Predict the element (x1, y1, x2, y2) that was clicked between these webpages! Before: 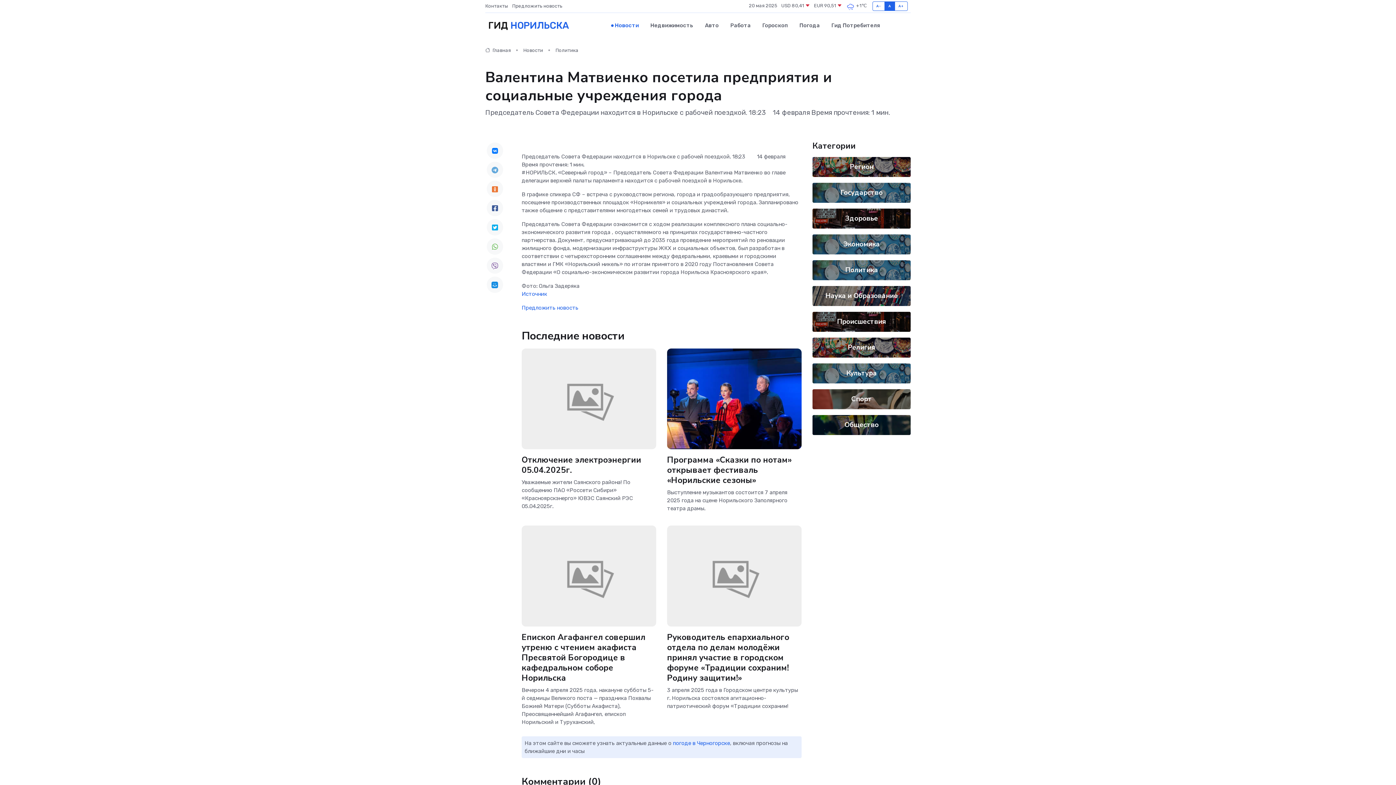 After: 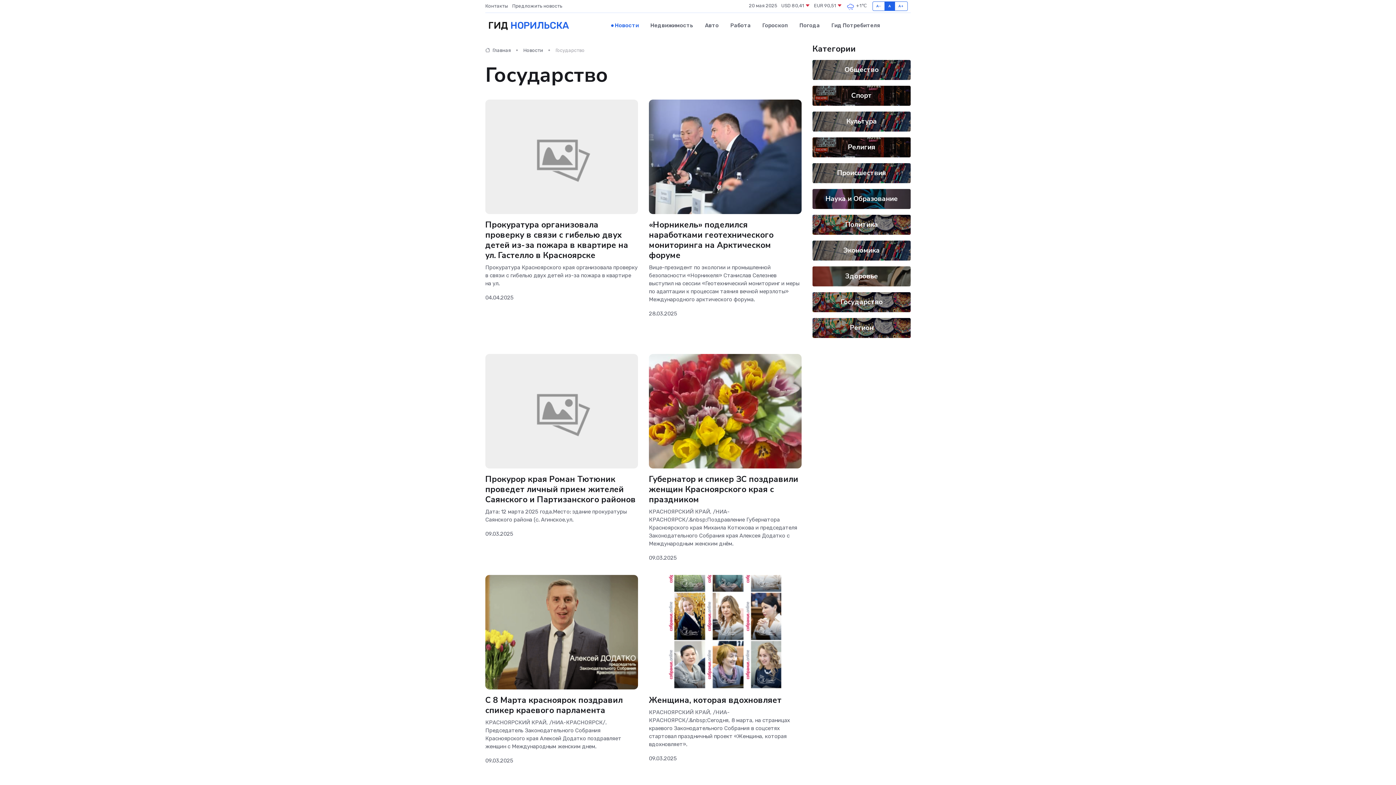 Action: bbox: (840, 187, 882, 197) label: Государство